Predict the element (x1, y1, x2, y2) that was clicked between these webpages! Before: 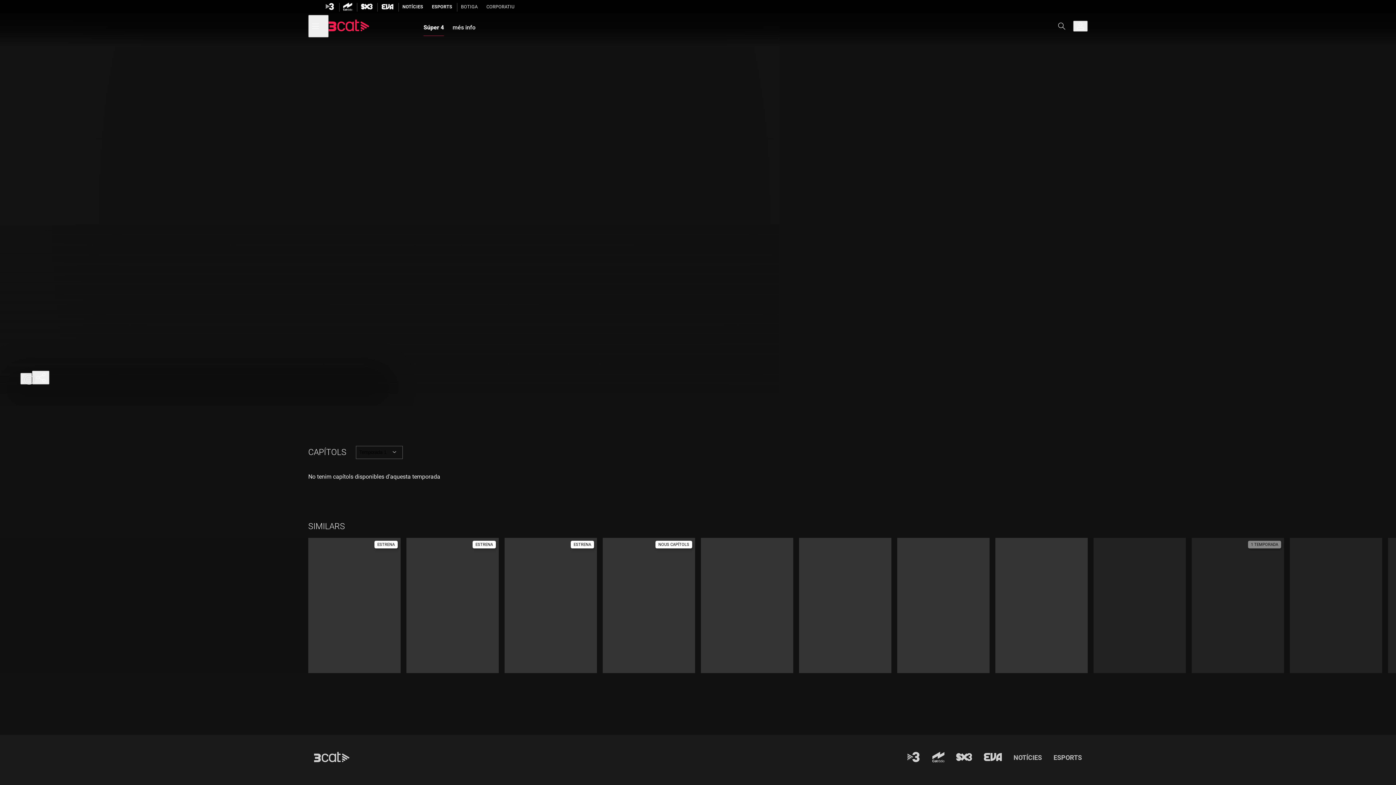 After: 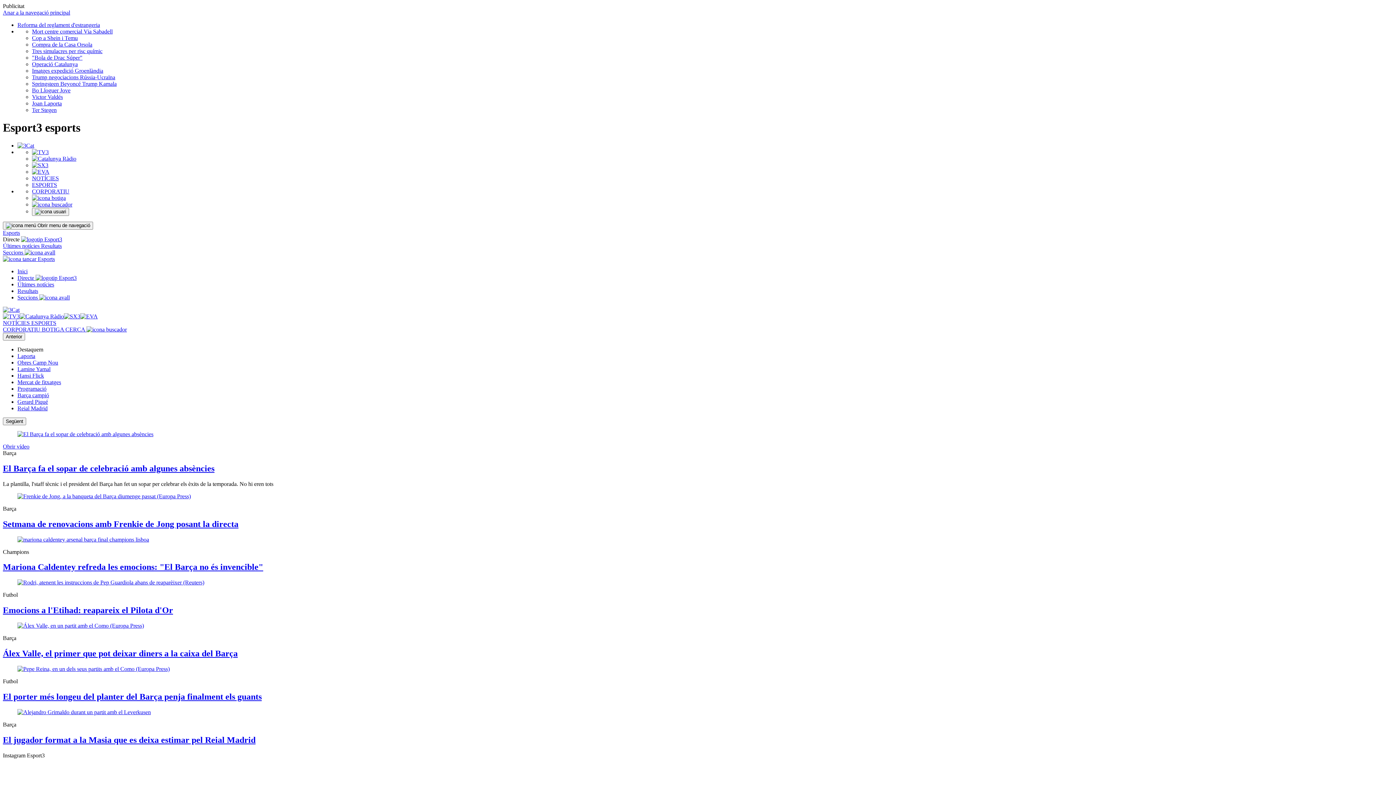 Action: bbox: (1053, 754, 1082, 761) label: ESPORTS